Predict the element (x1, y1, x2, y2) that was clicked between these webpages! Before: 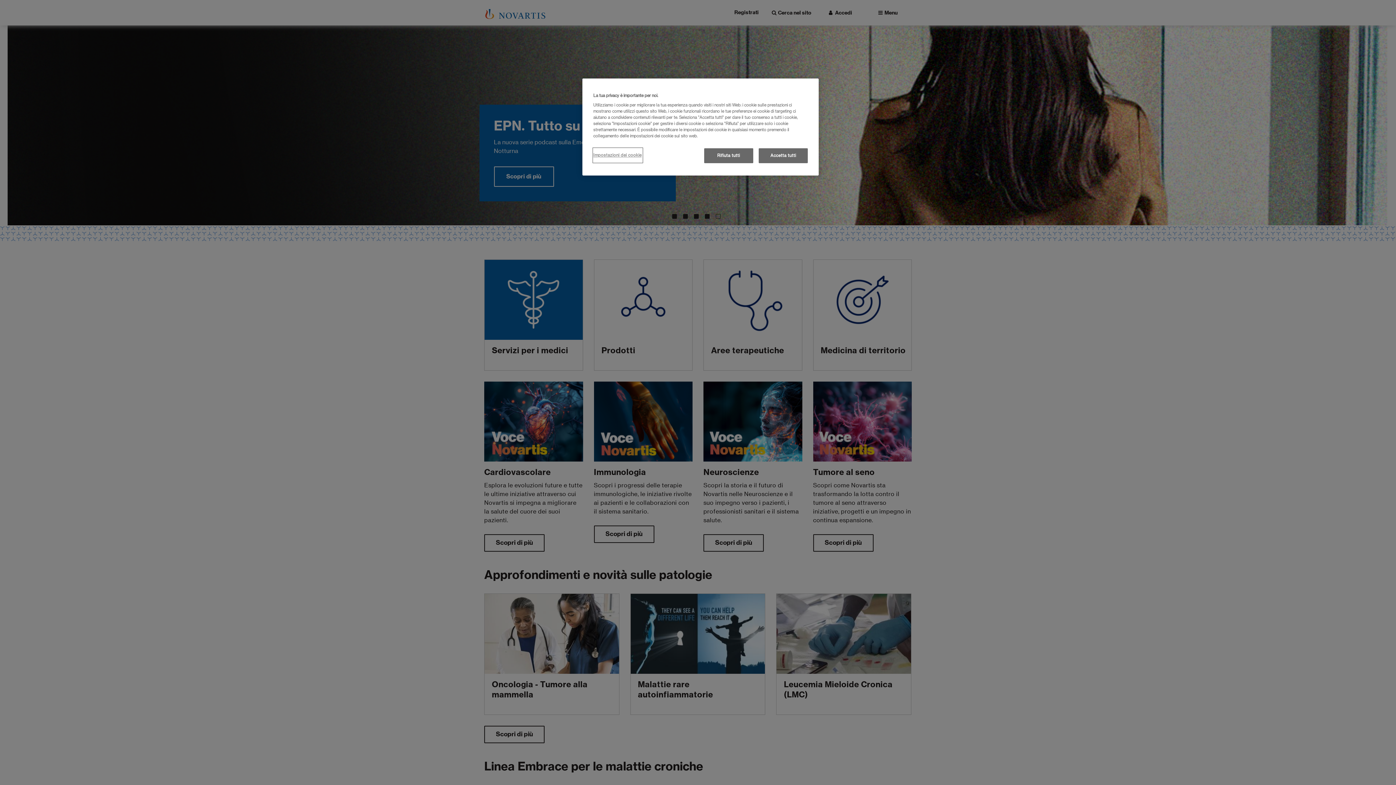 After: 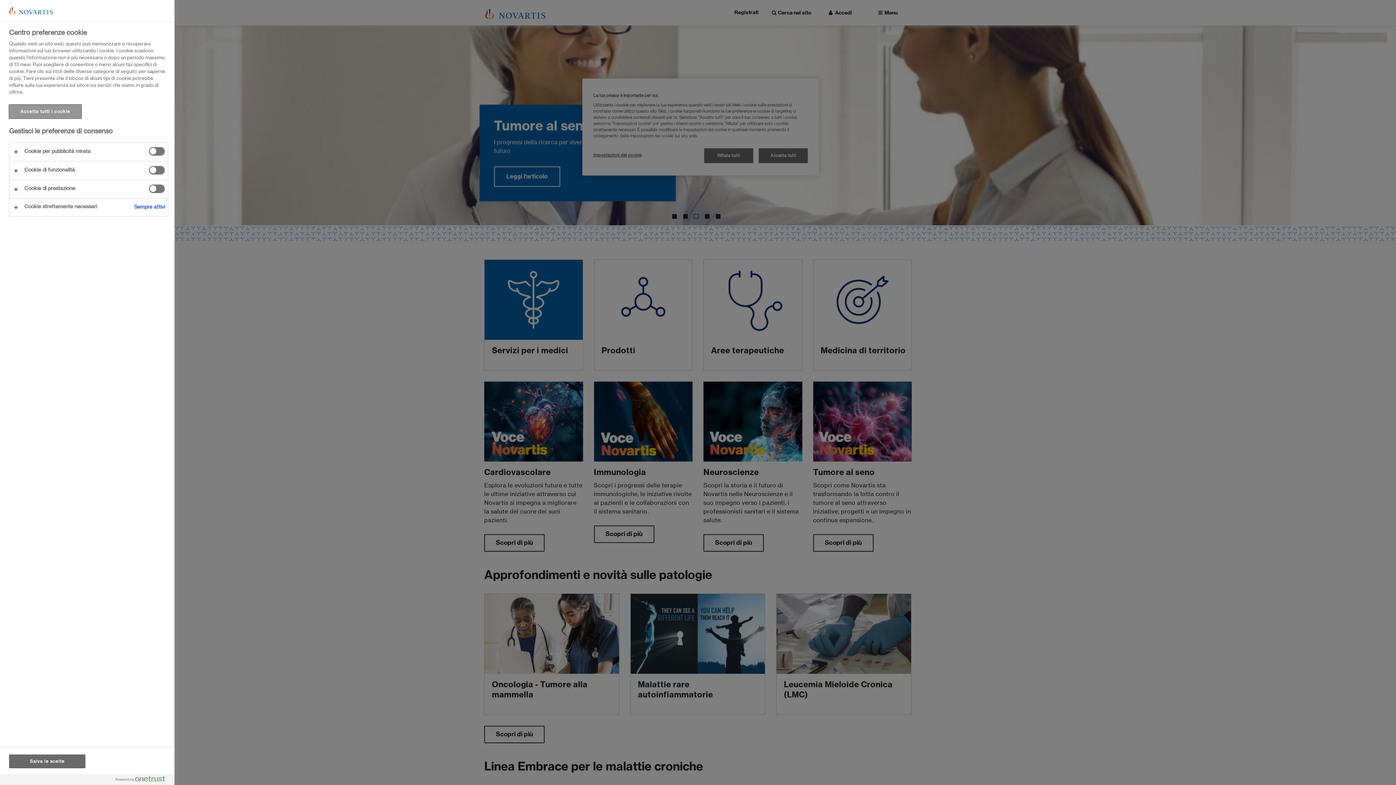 Action: label: Impostazioni dei cookie bbox: (593, 148, 642, 162)